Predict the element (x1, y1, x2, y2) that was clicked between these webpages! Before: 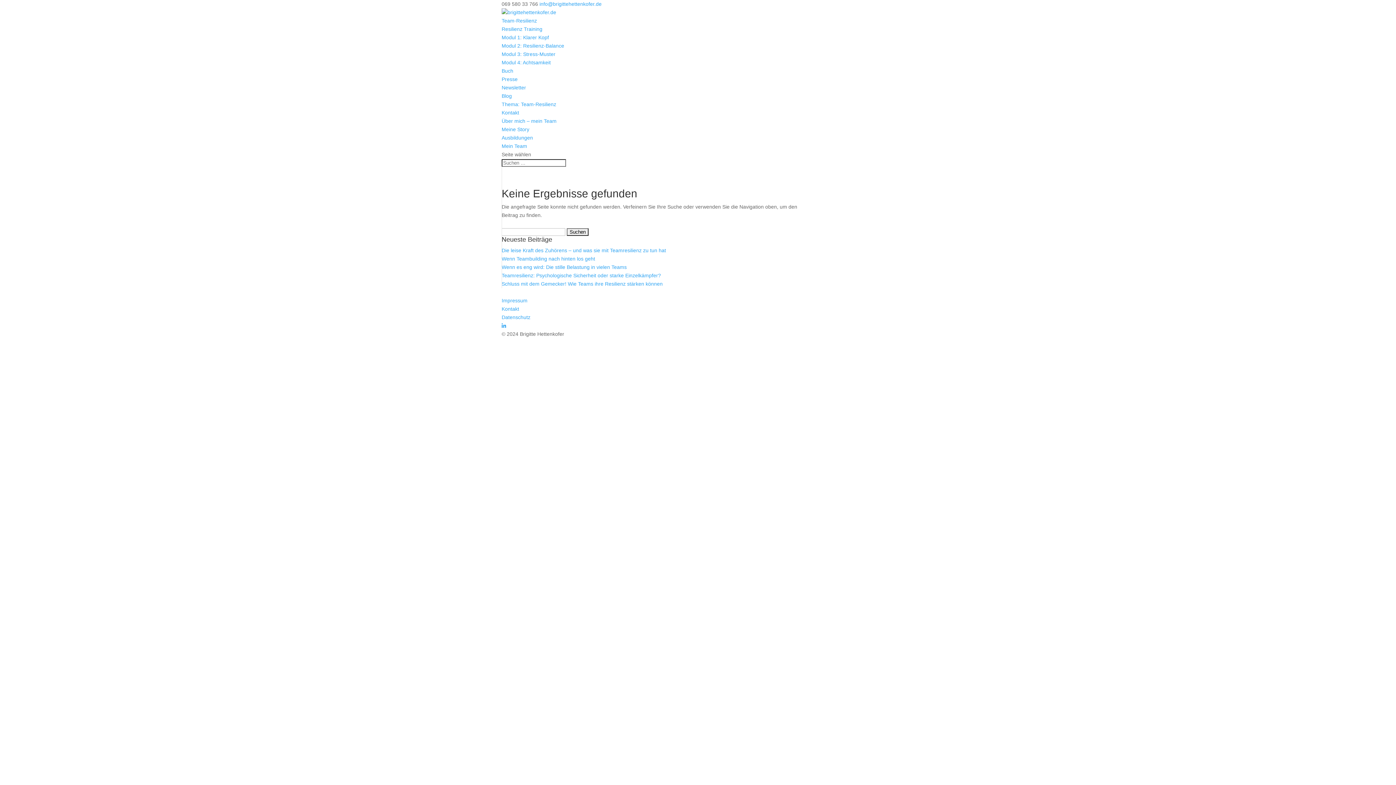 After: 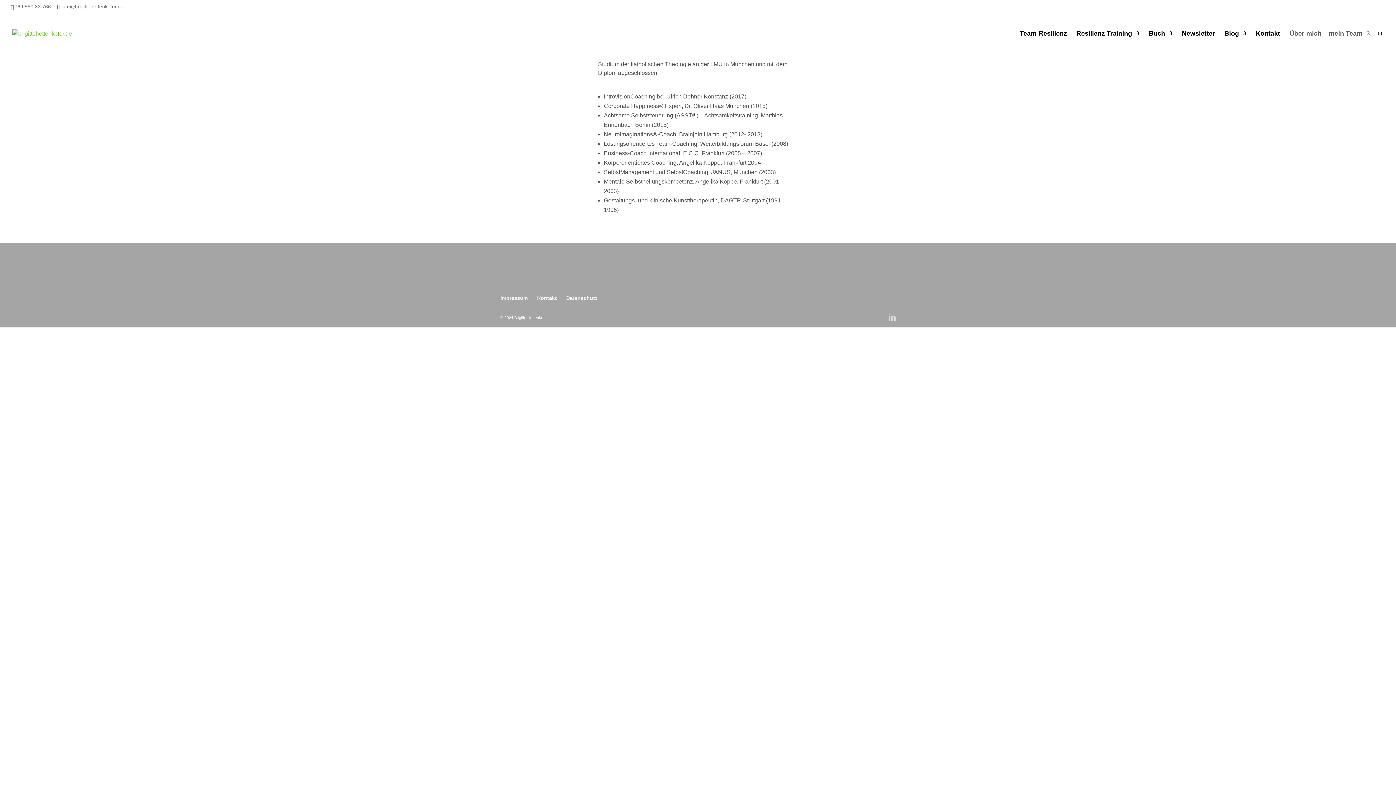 Action: bbox: (501, 134, 533, 140) label: Ausbildungen